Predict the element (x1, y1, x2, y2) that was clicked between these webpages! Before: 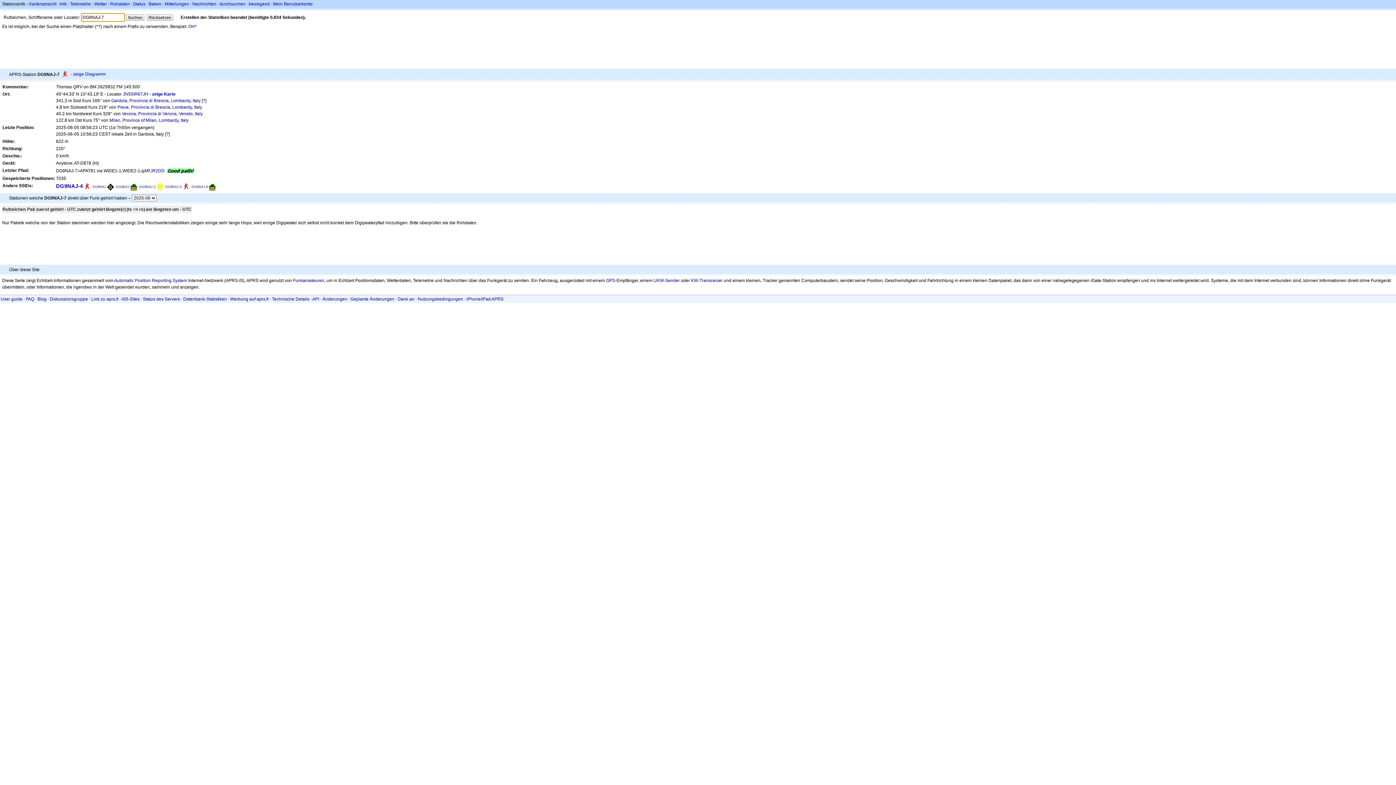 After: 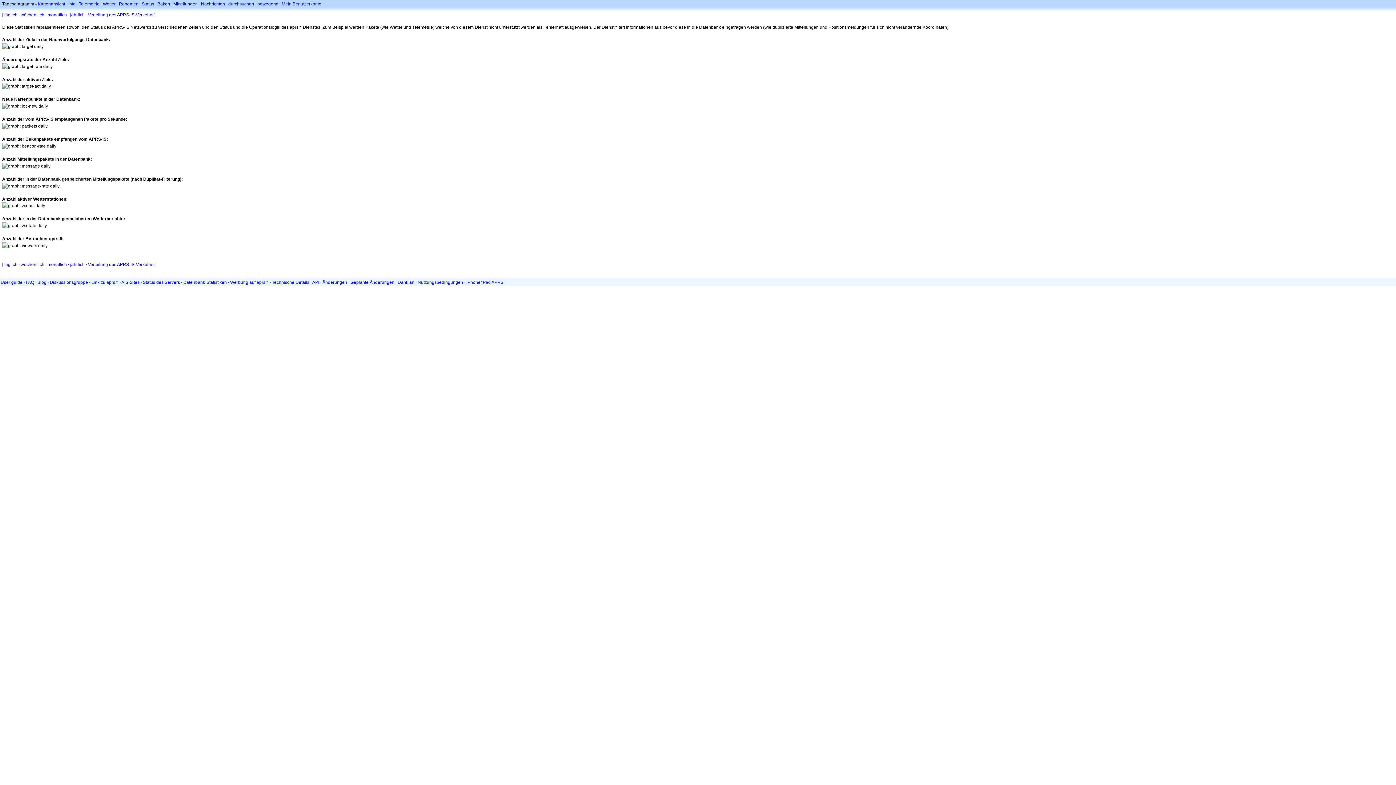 Action: label: Datenbank-Statistiken bbox: (183, 296, 226, 301)